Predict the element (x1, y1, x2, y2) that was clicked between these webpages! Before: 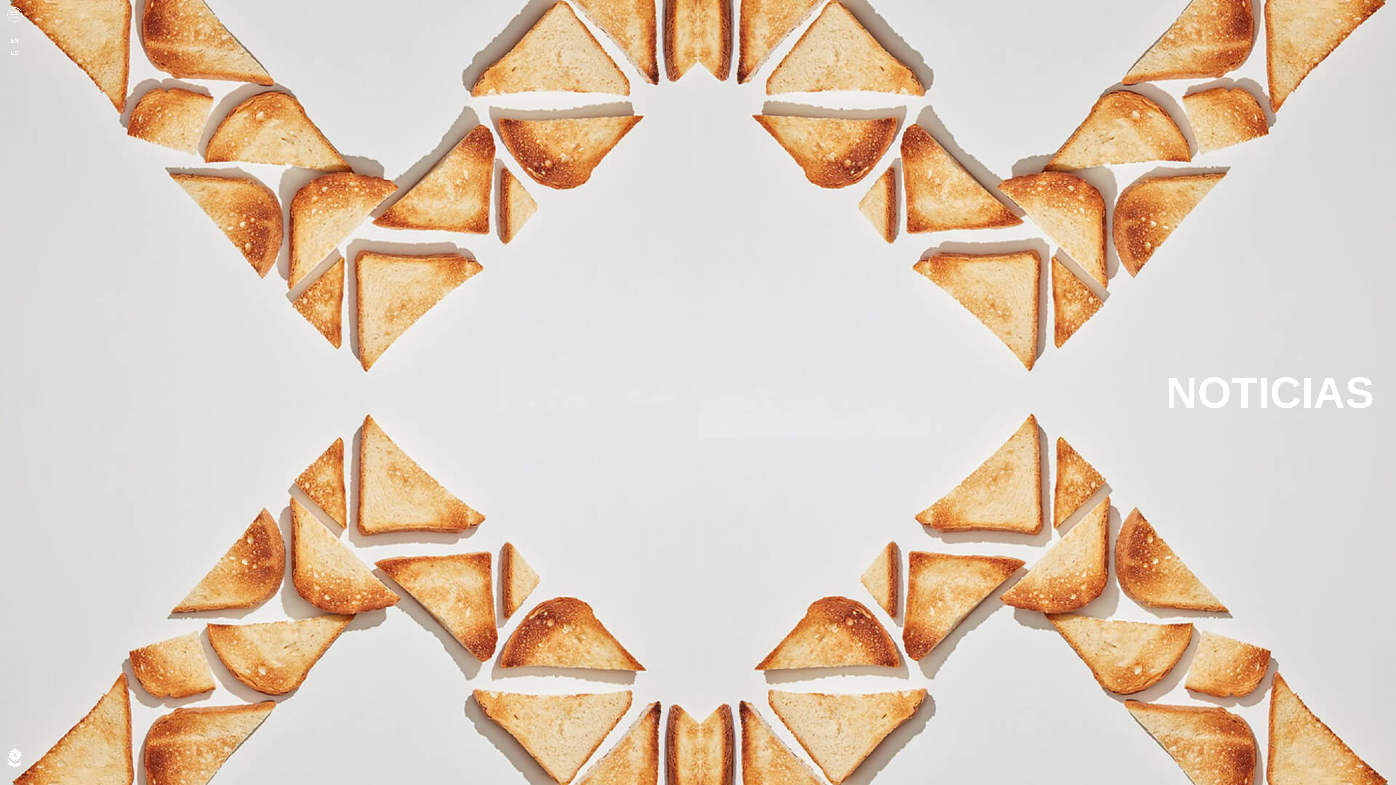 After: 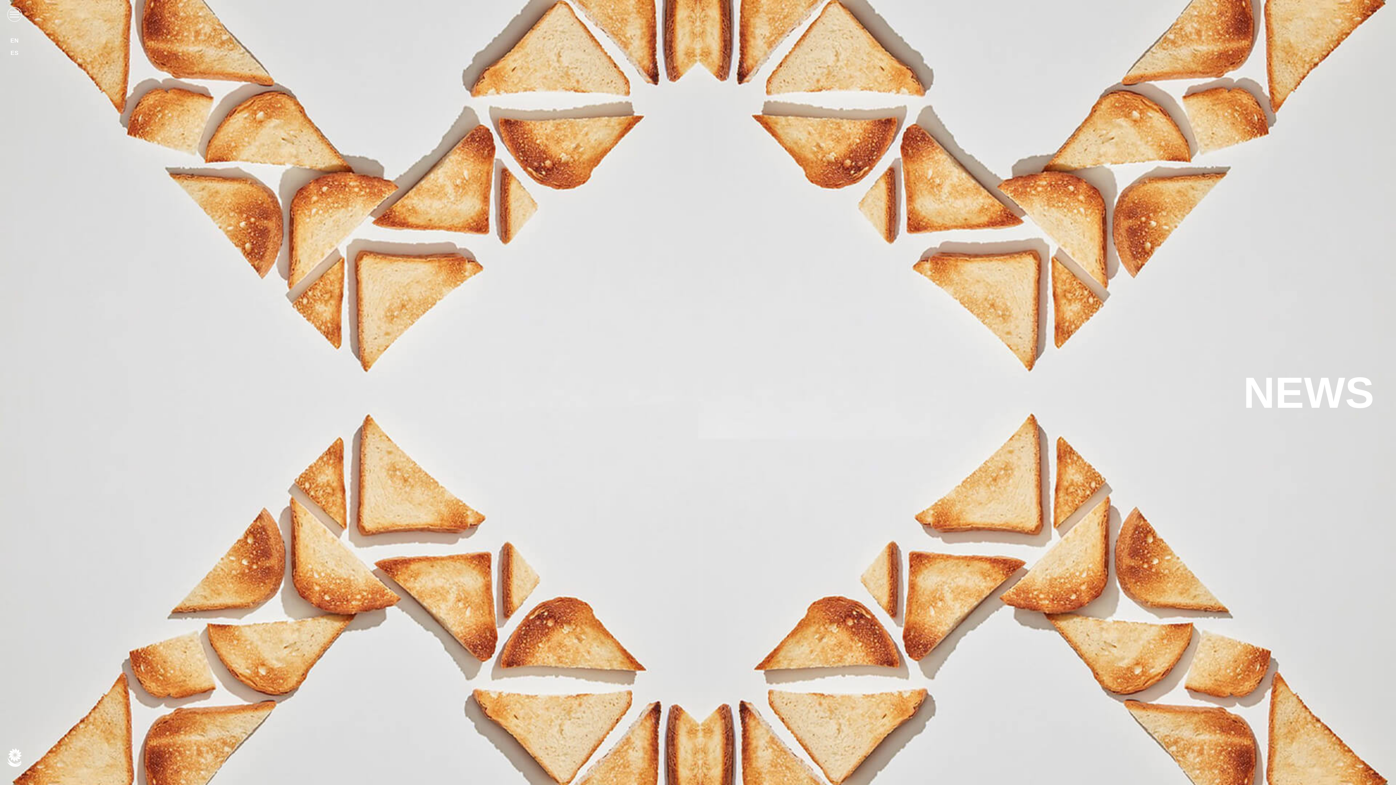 Action: bbox: (10, 37, 18, 43) label: EN